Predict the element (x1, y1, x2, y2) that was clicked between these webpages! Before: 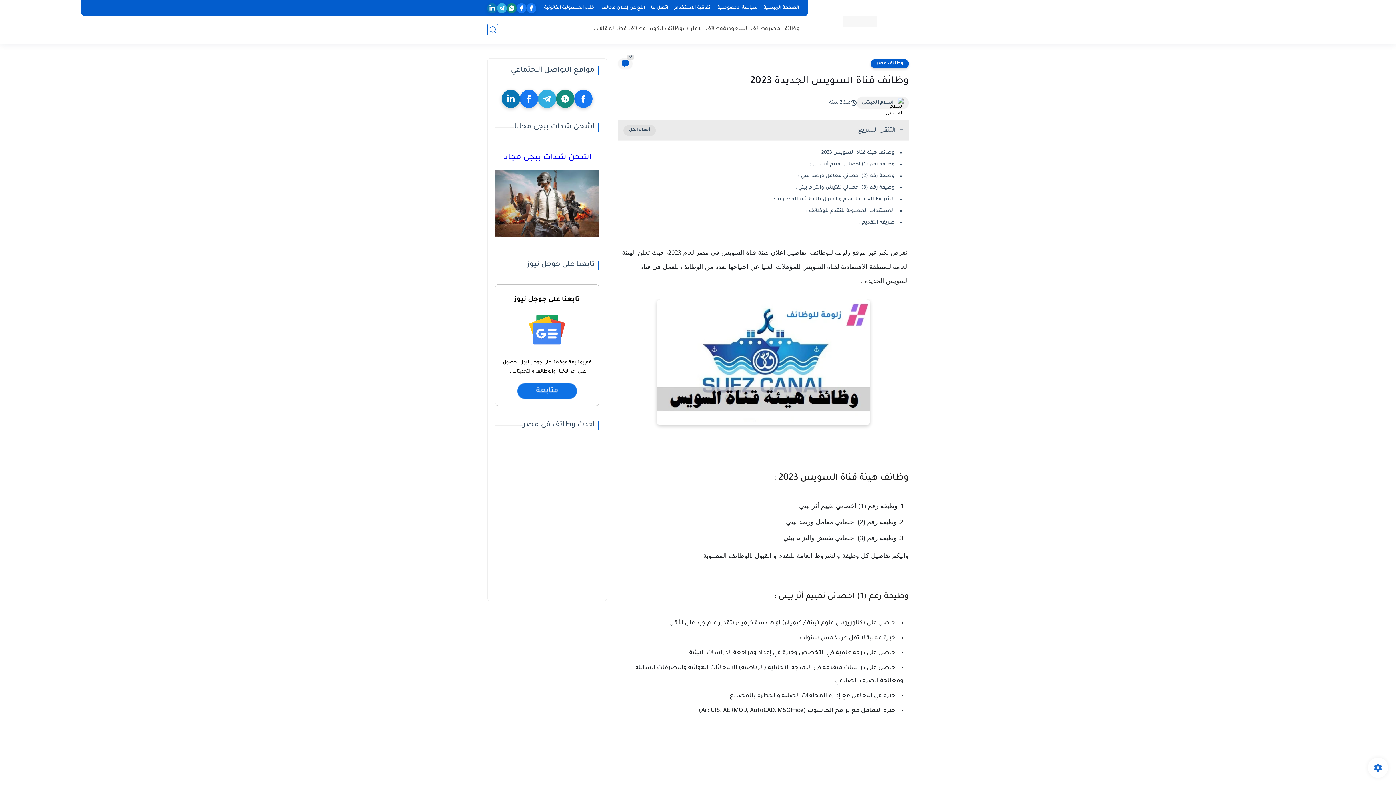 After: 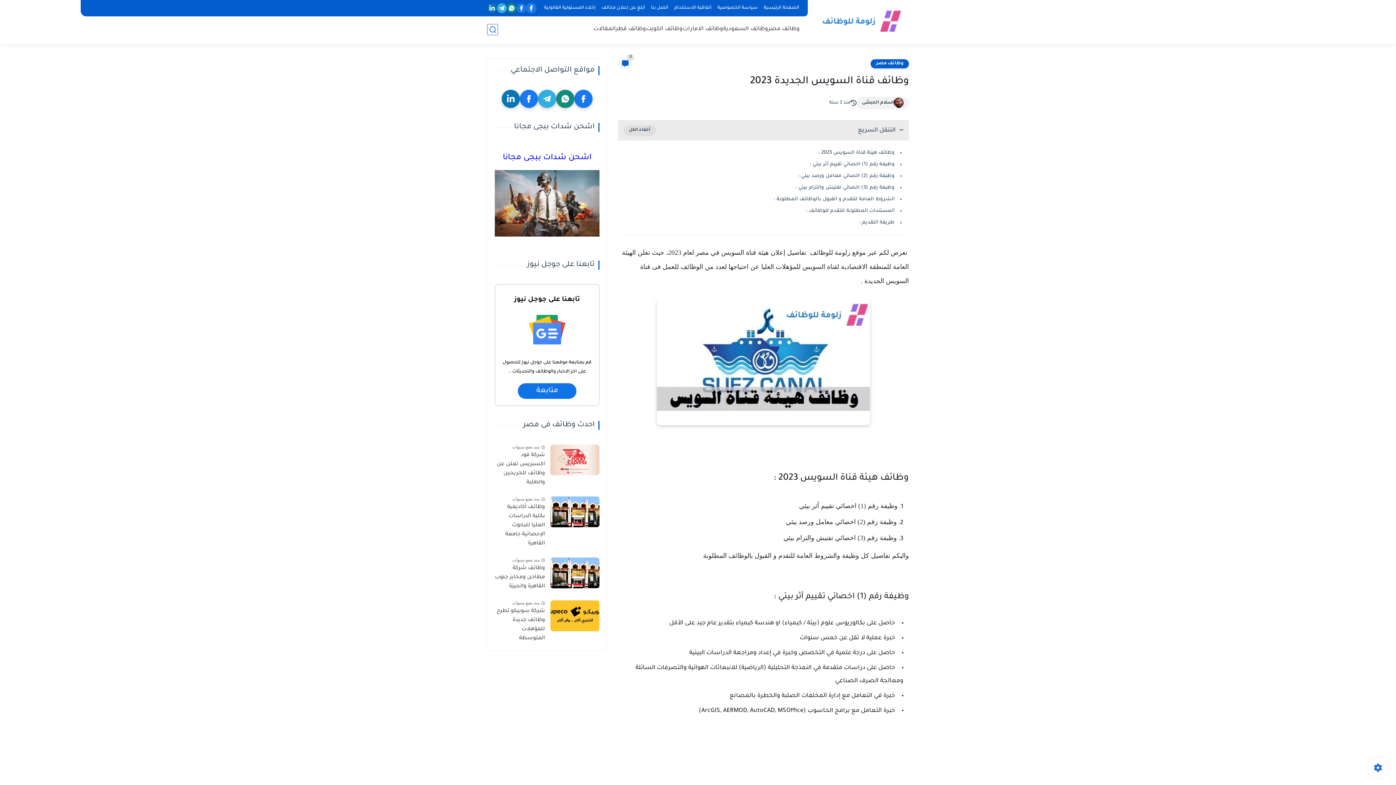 Action: bbox: (526, 3, 536, 13)